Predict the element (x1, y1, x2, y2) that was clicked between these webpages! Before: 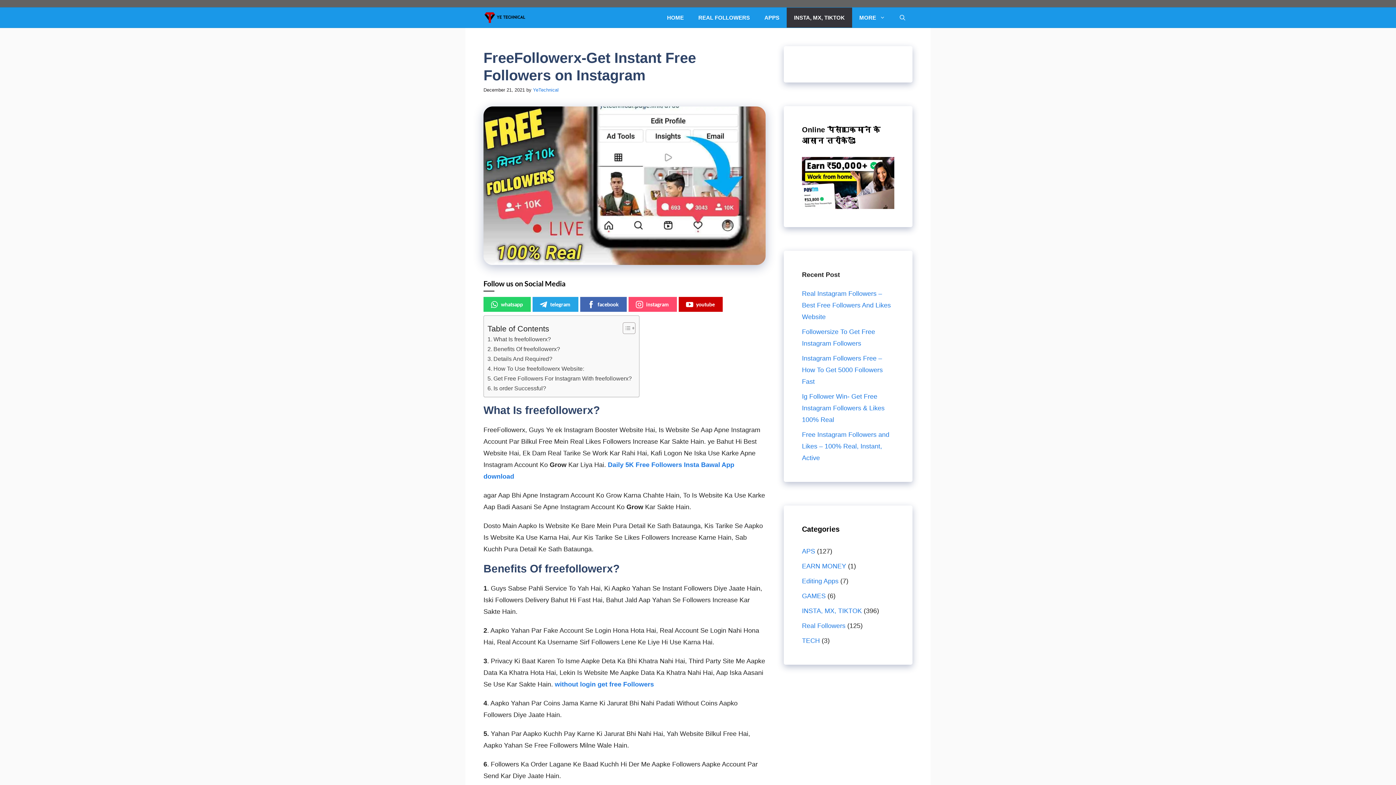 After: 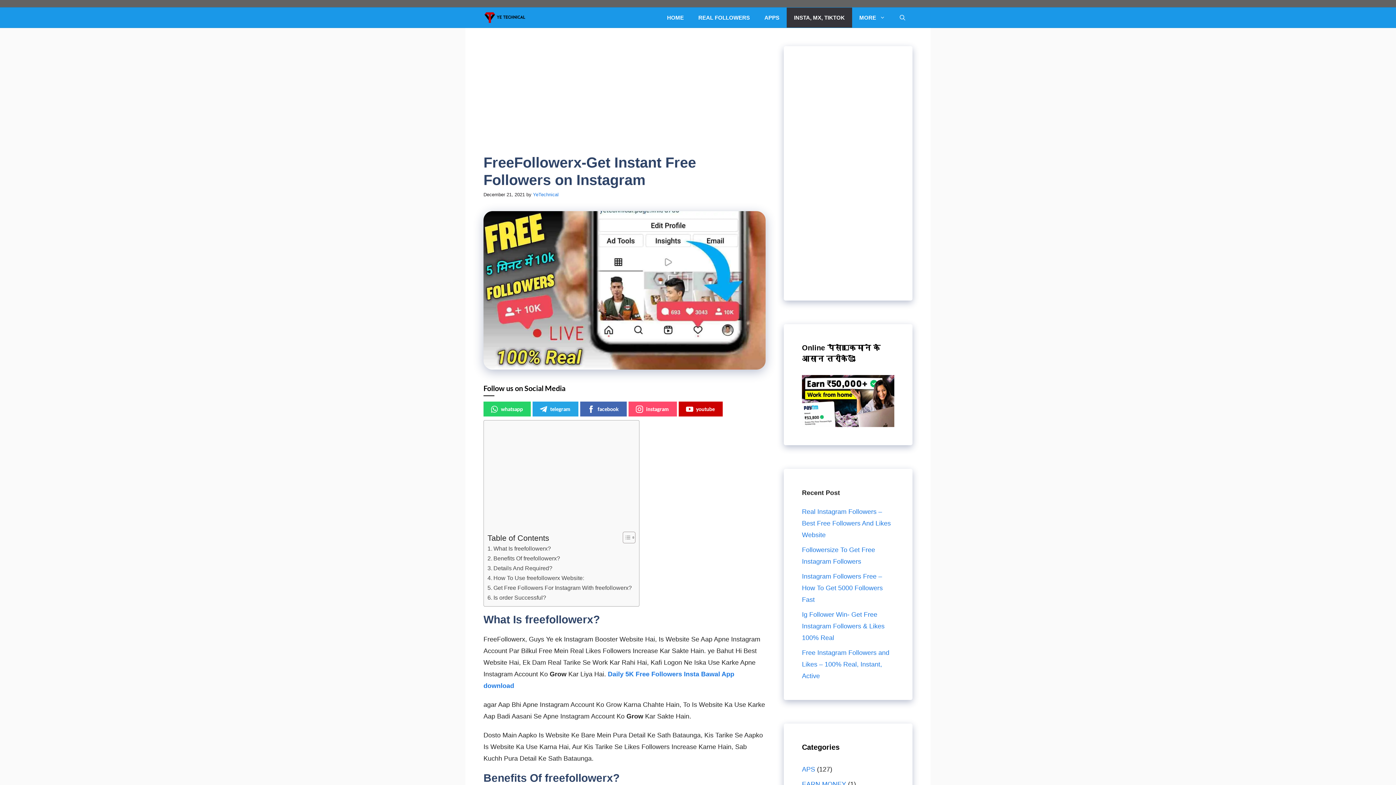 Action: bbox: (483, 297, 531, 312) label: whatsapp